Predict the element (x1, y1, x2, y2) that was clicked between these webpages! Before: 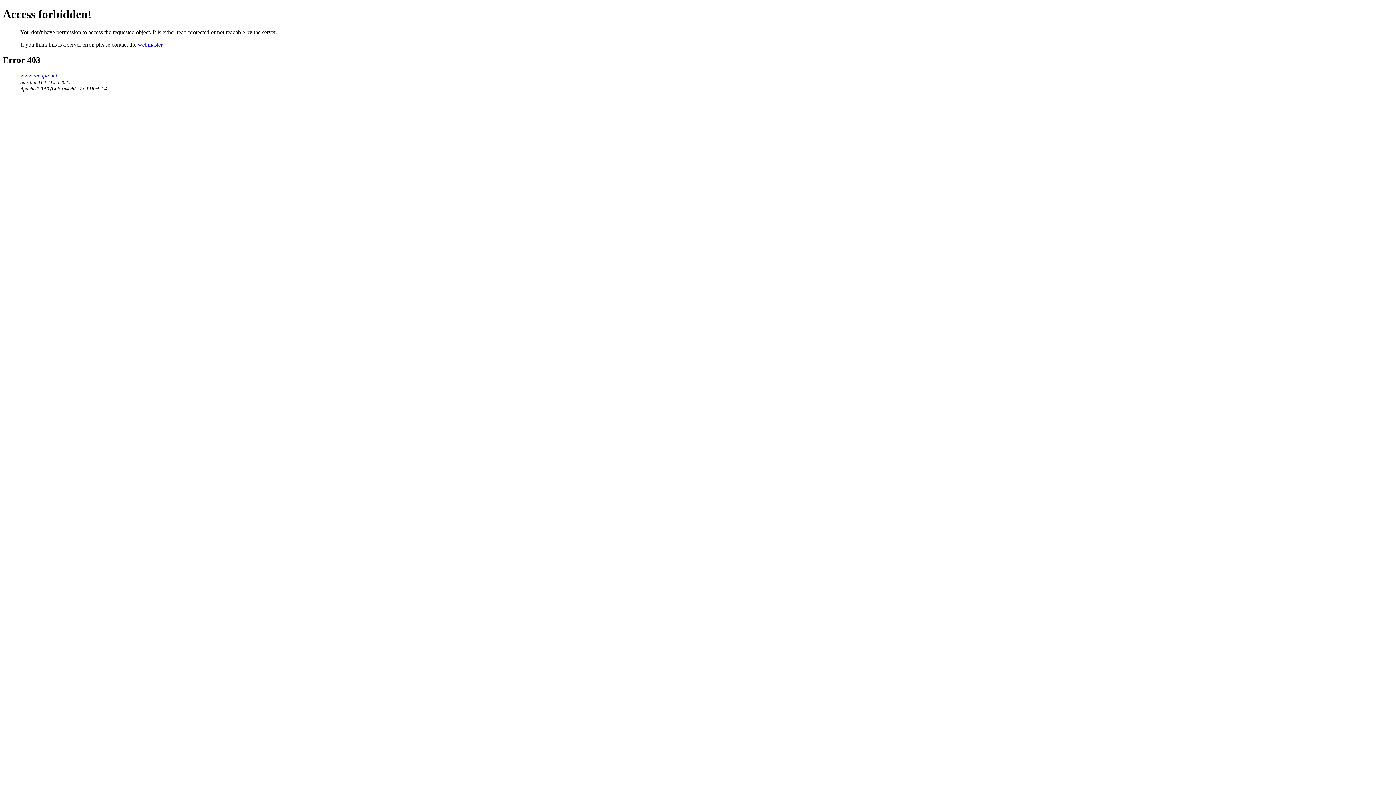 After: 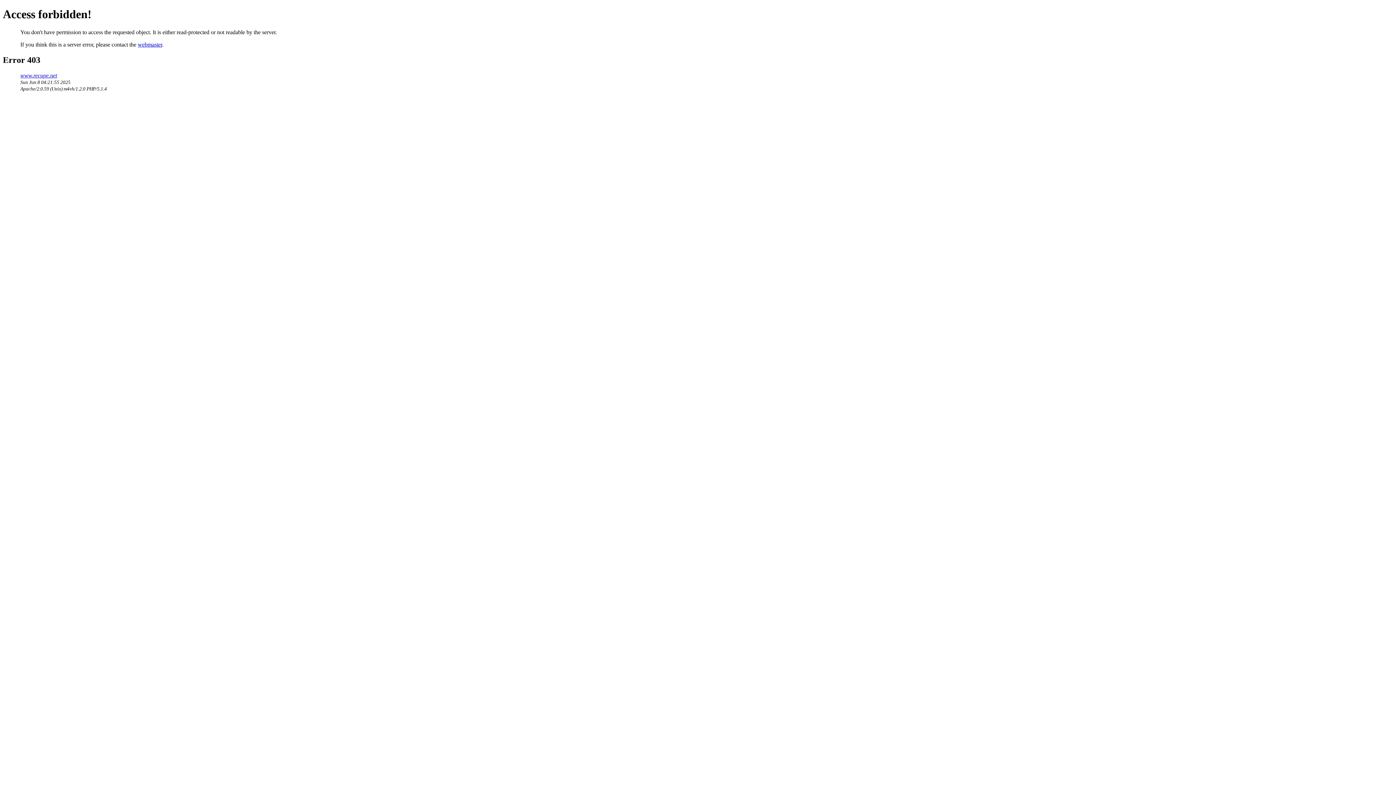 Action: bbox: (137, 41, 162, 47) label: webmaster